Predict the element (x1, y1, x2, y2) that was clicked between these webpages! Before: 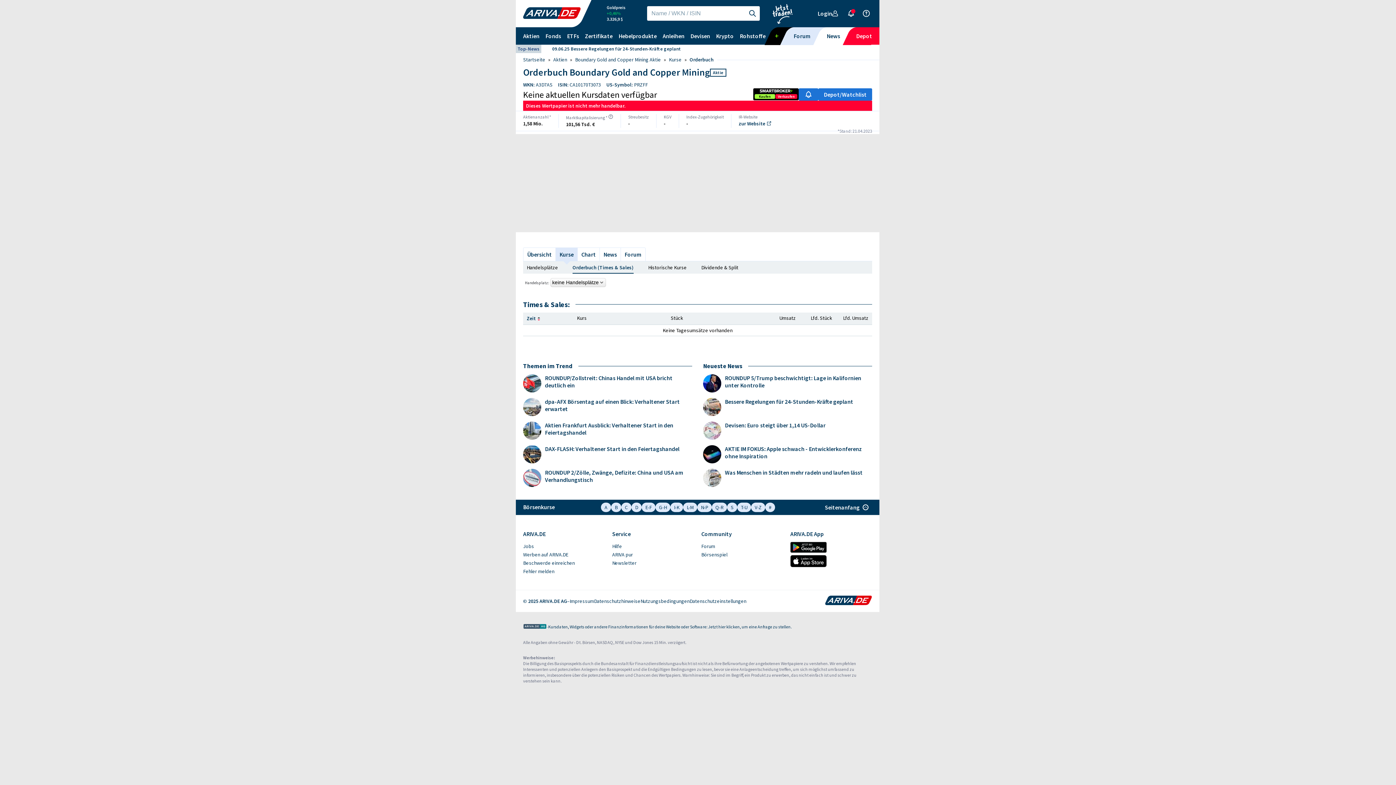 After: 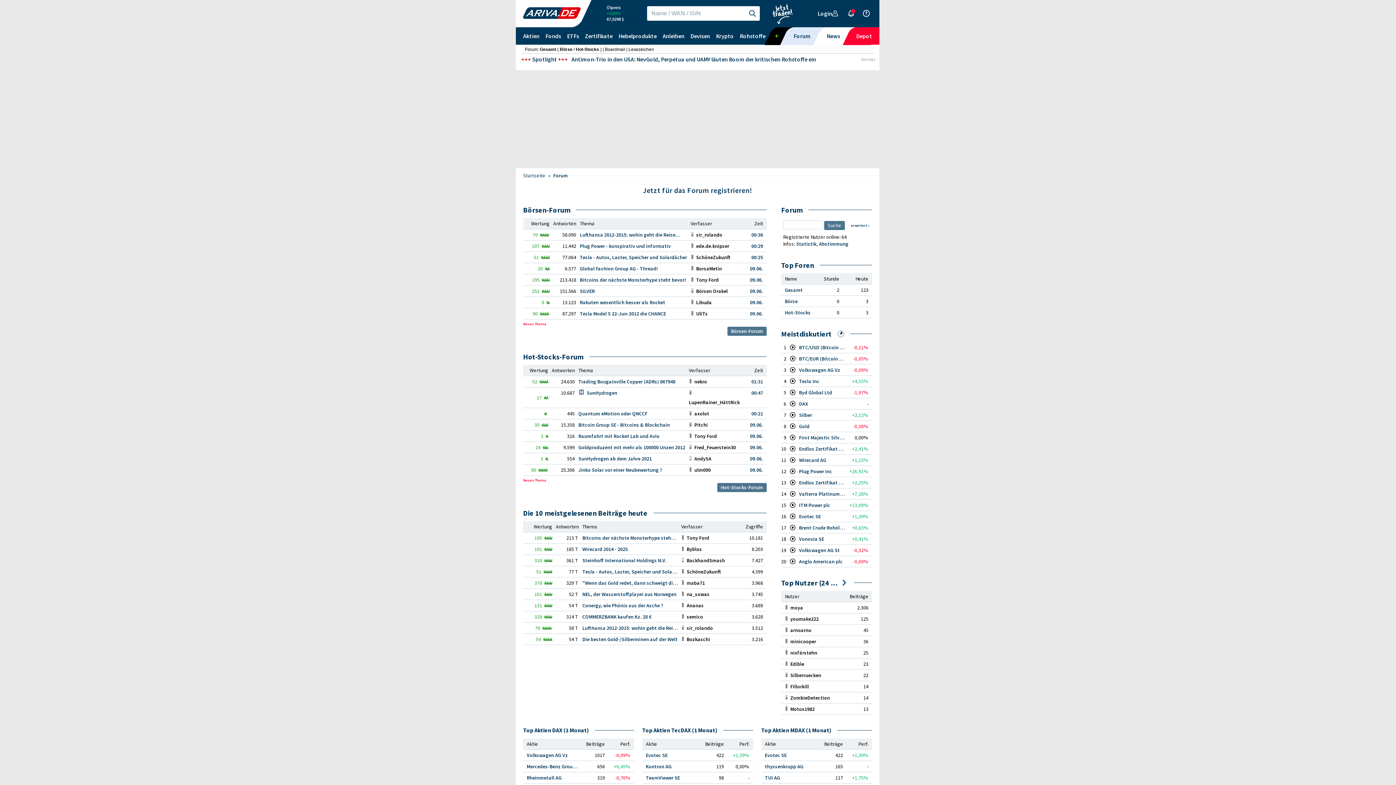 Action: label: Forum bbox: (793, 27, 826, 44)